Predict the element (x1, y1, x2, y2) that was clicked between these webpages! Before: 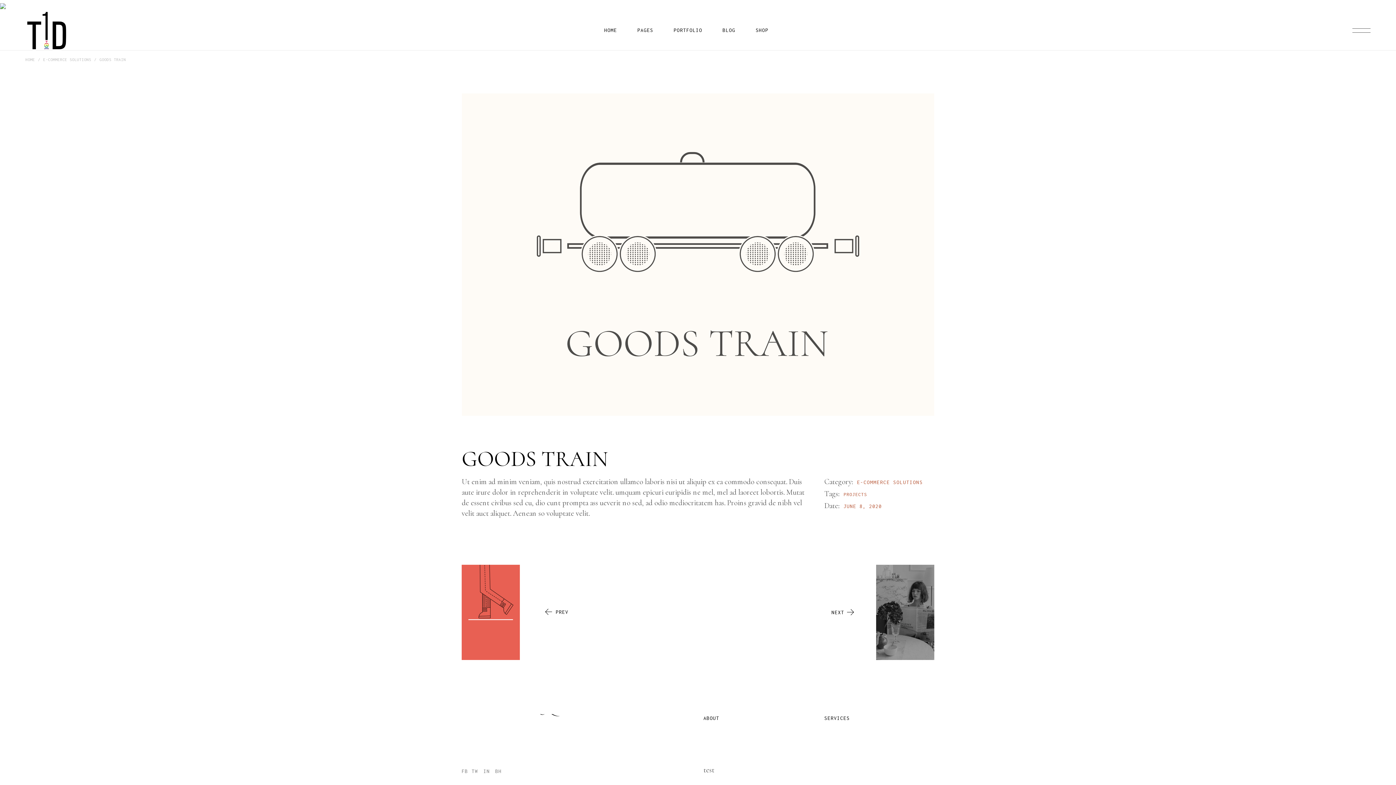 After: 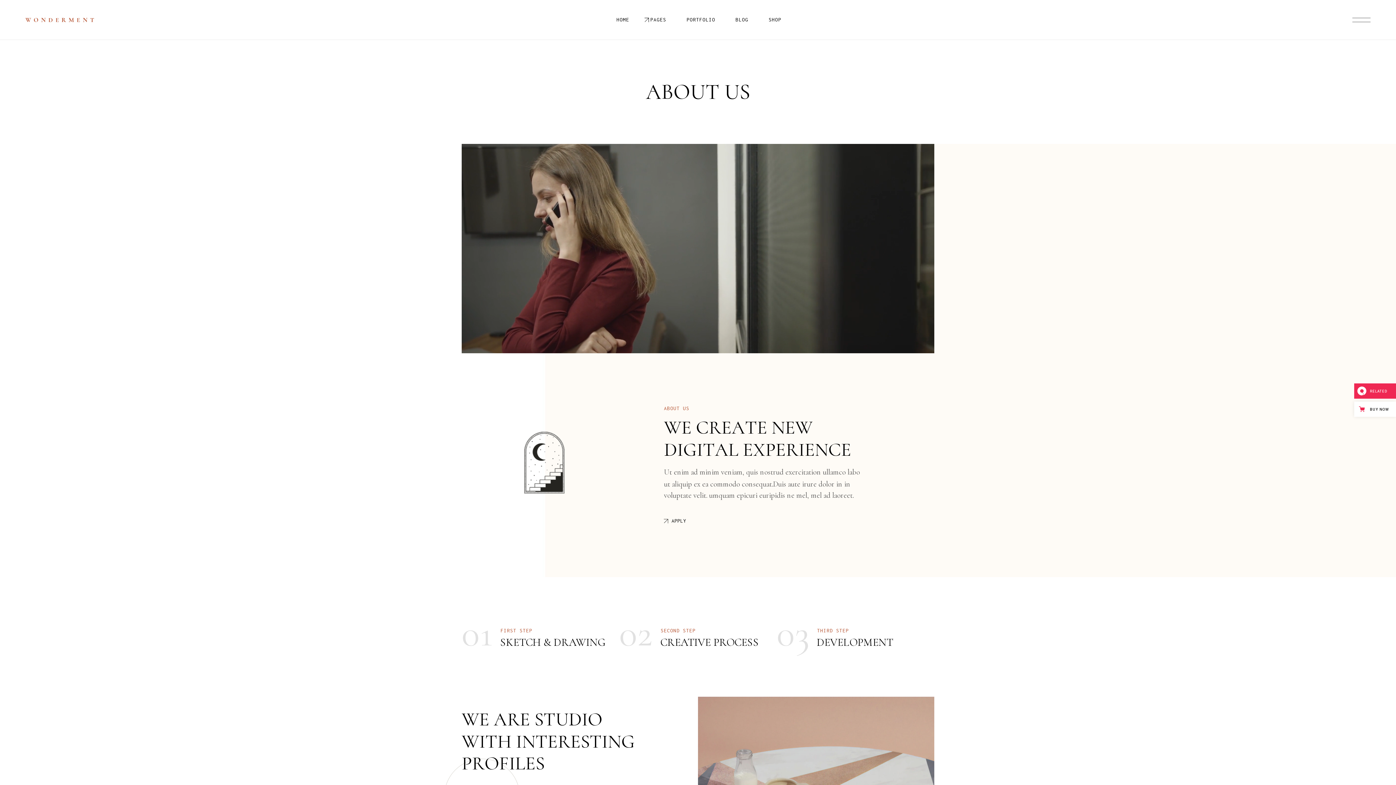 Action: bbox: (703, 713, 719, 724) label: ABOUT